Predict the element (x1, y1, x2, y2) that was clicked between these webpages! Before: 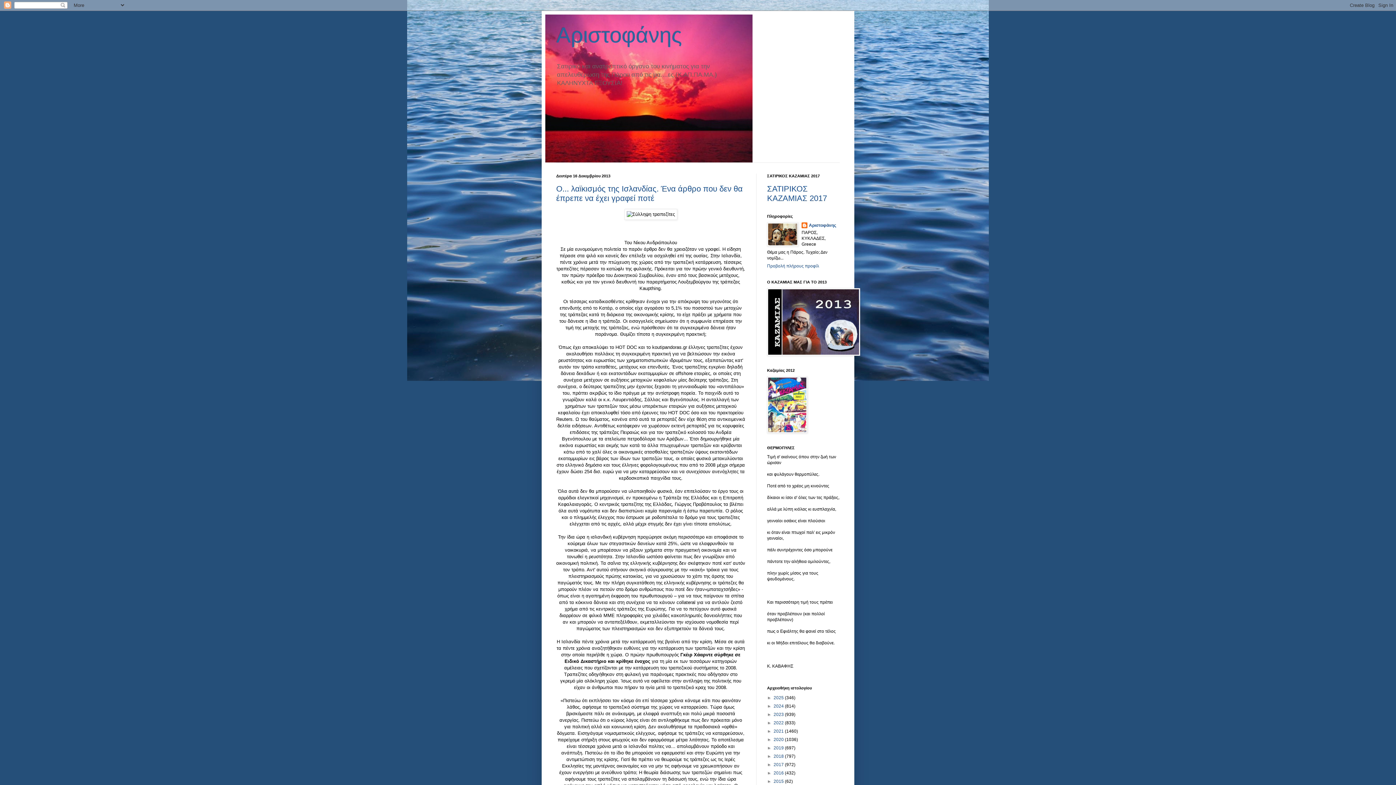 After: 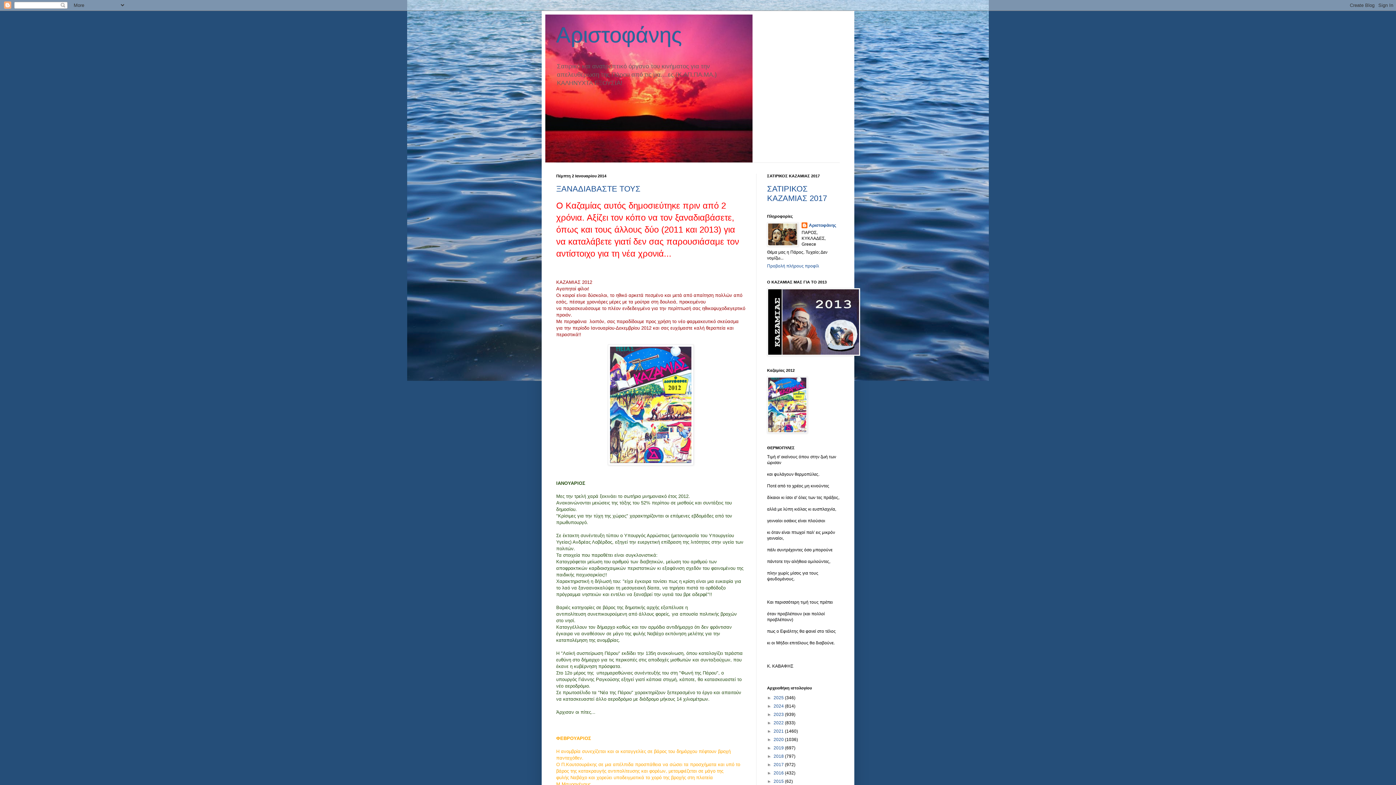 Action: bbox: (767, 429, 807, 434)